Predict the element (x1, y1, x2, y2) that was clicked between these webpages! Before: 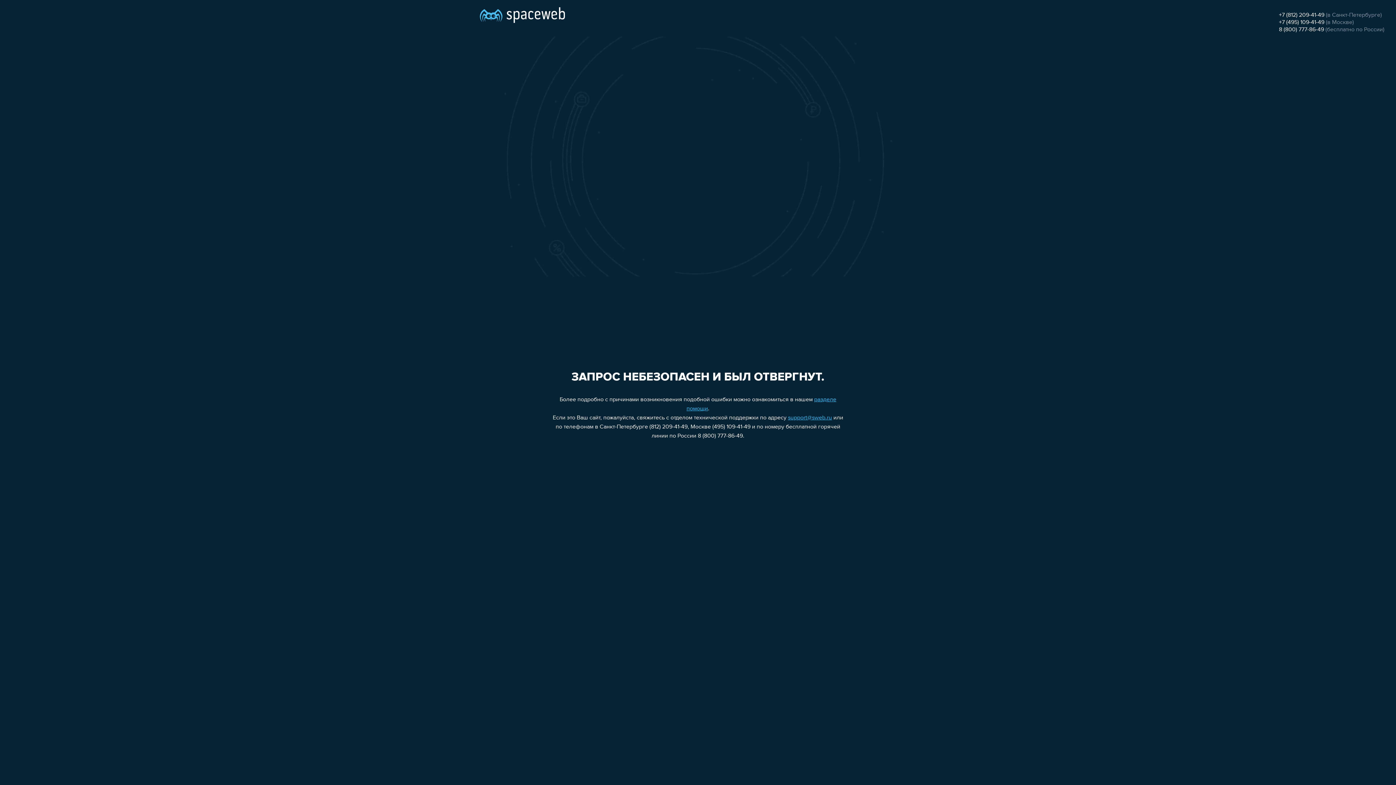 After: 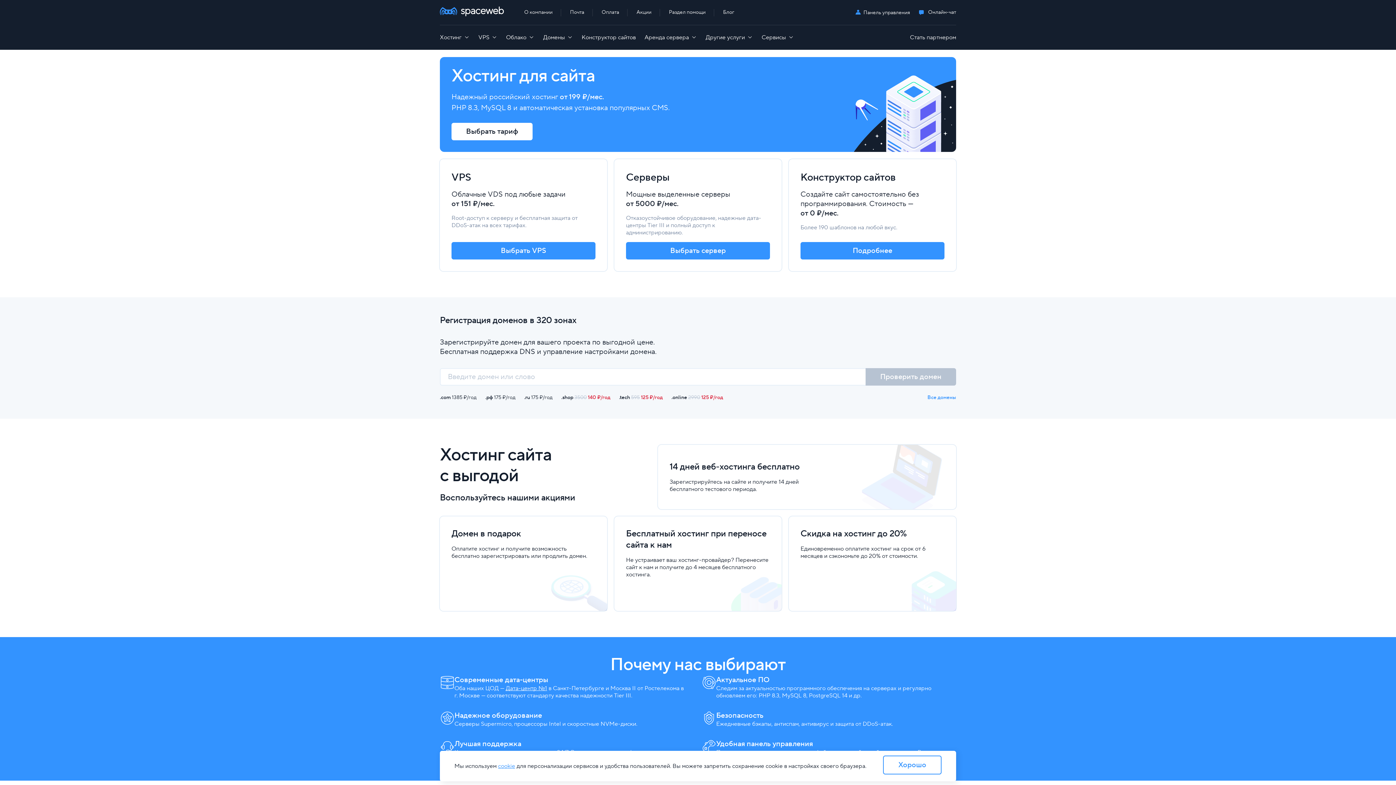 Action: bbox: (480, 0, 565, 25)